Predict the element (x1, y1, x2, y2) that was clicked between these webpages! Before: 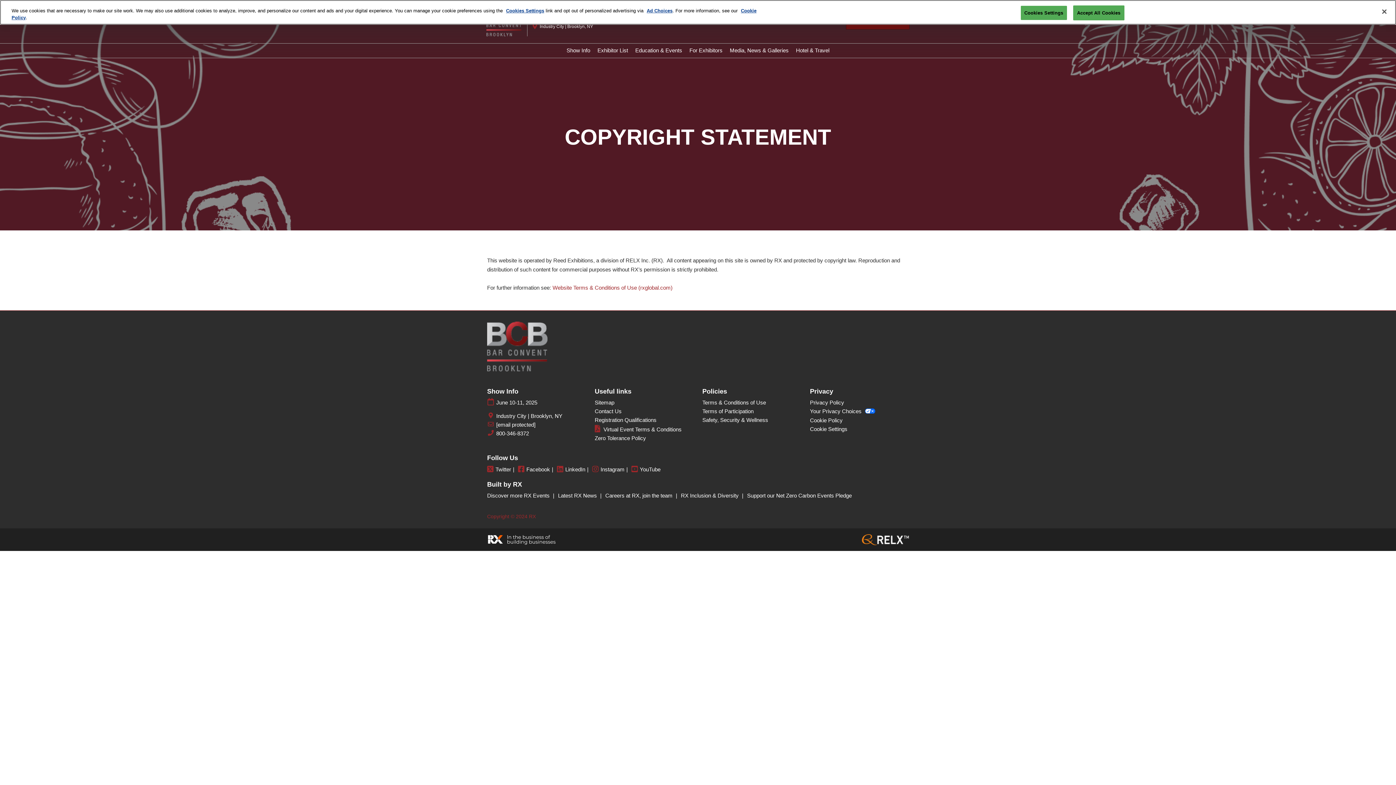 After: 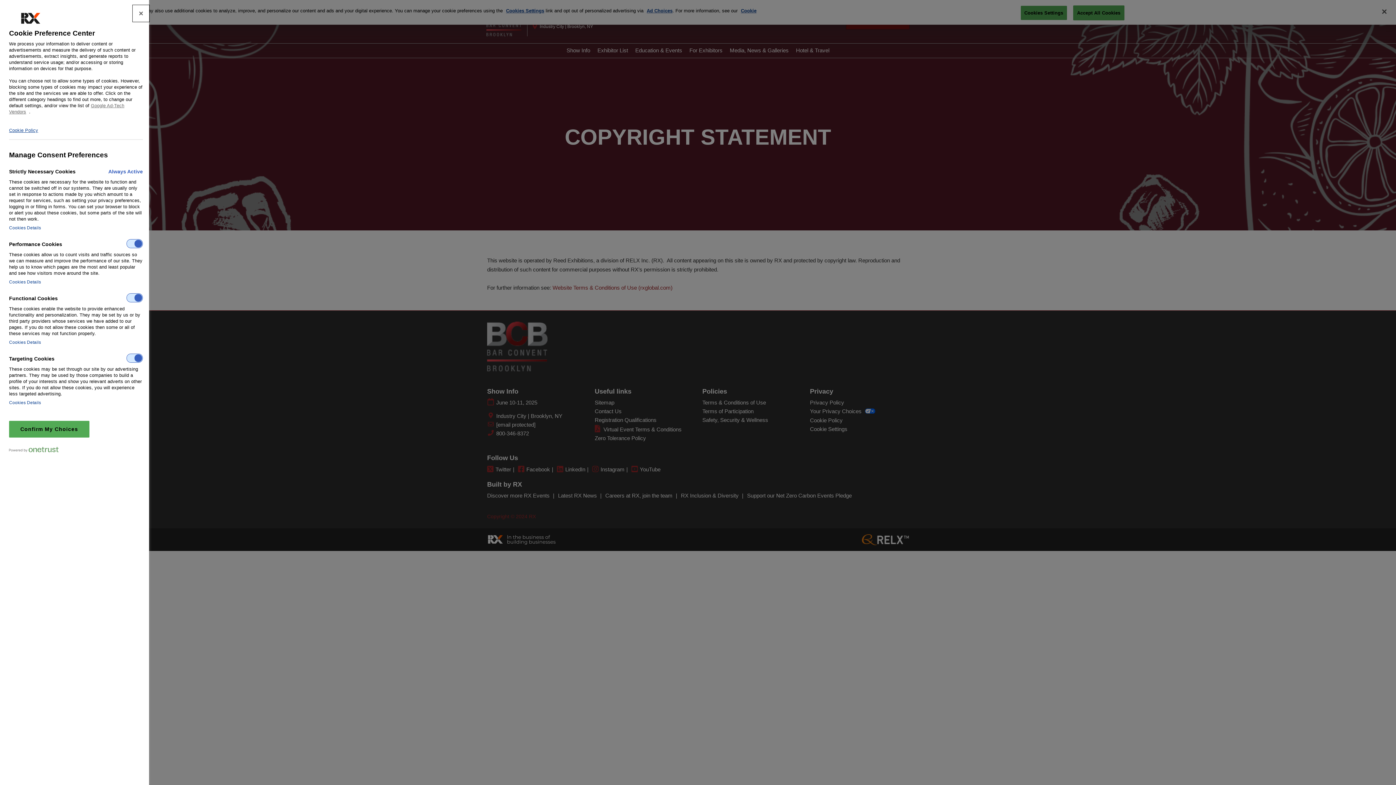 Action: bbox: (810, 426, 847, 432) label: Cookie Settings